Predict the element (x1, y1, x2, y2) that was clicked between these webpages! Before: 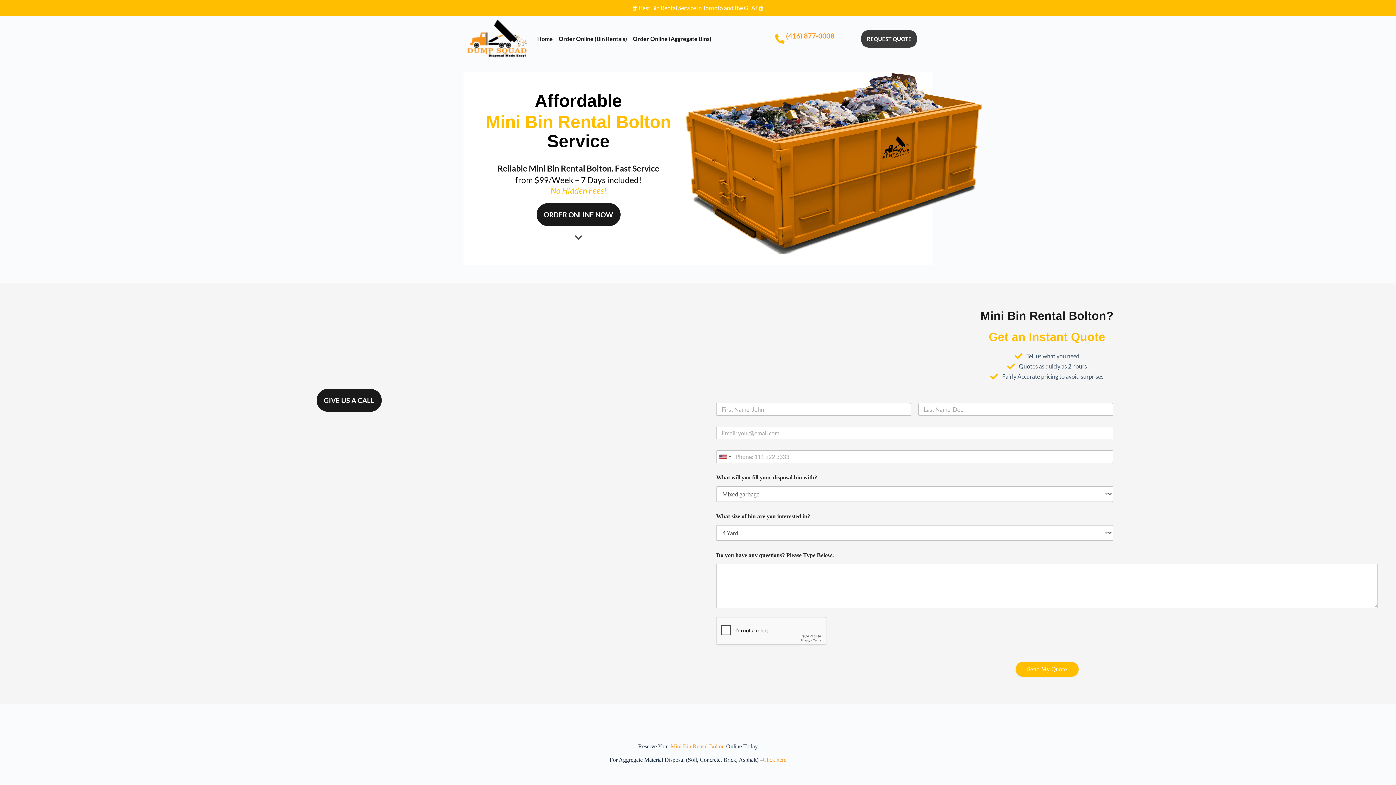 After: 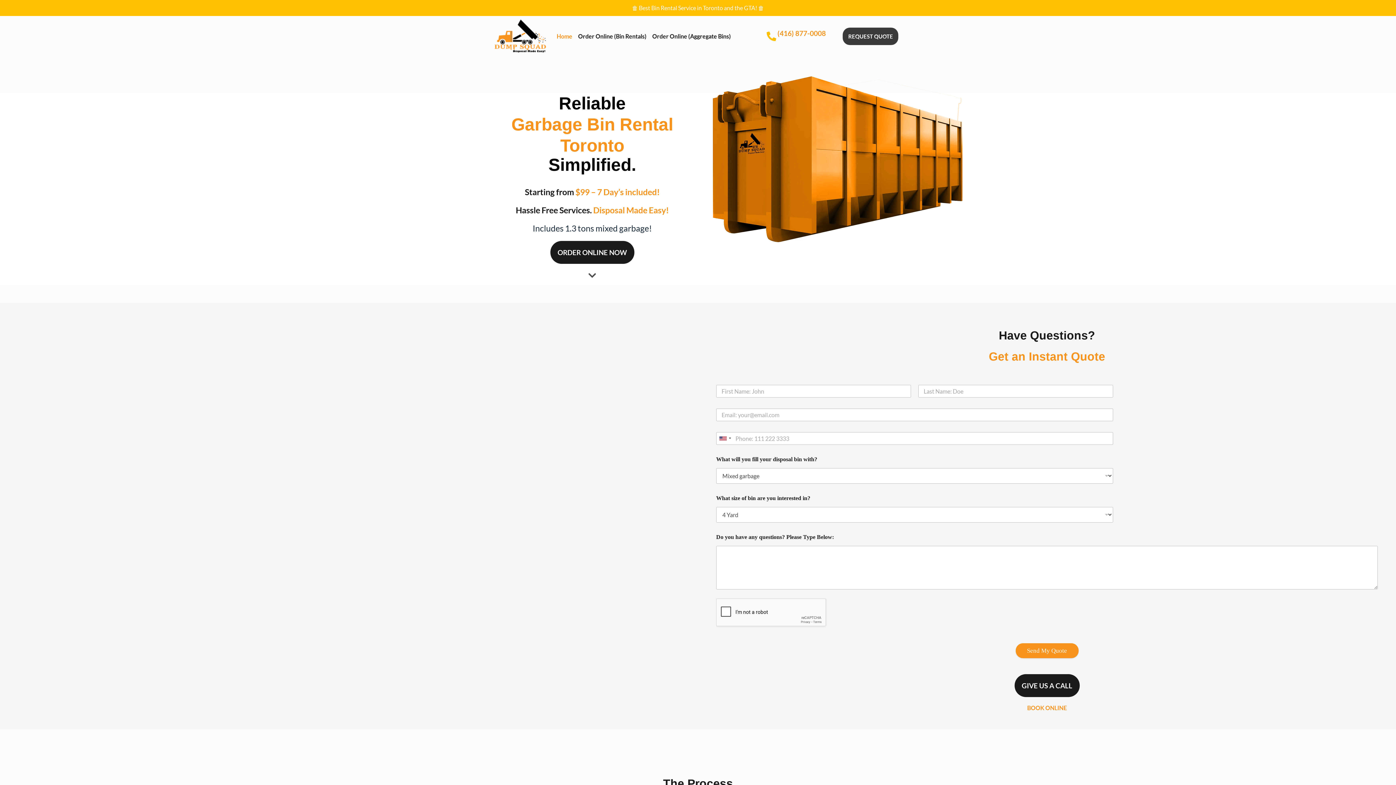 Action: bbox: (534, 28, 555, 48) label: Home